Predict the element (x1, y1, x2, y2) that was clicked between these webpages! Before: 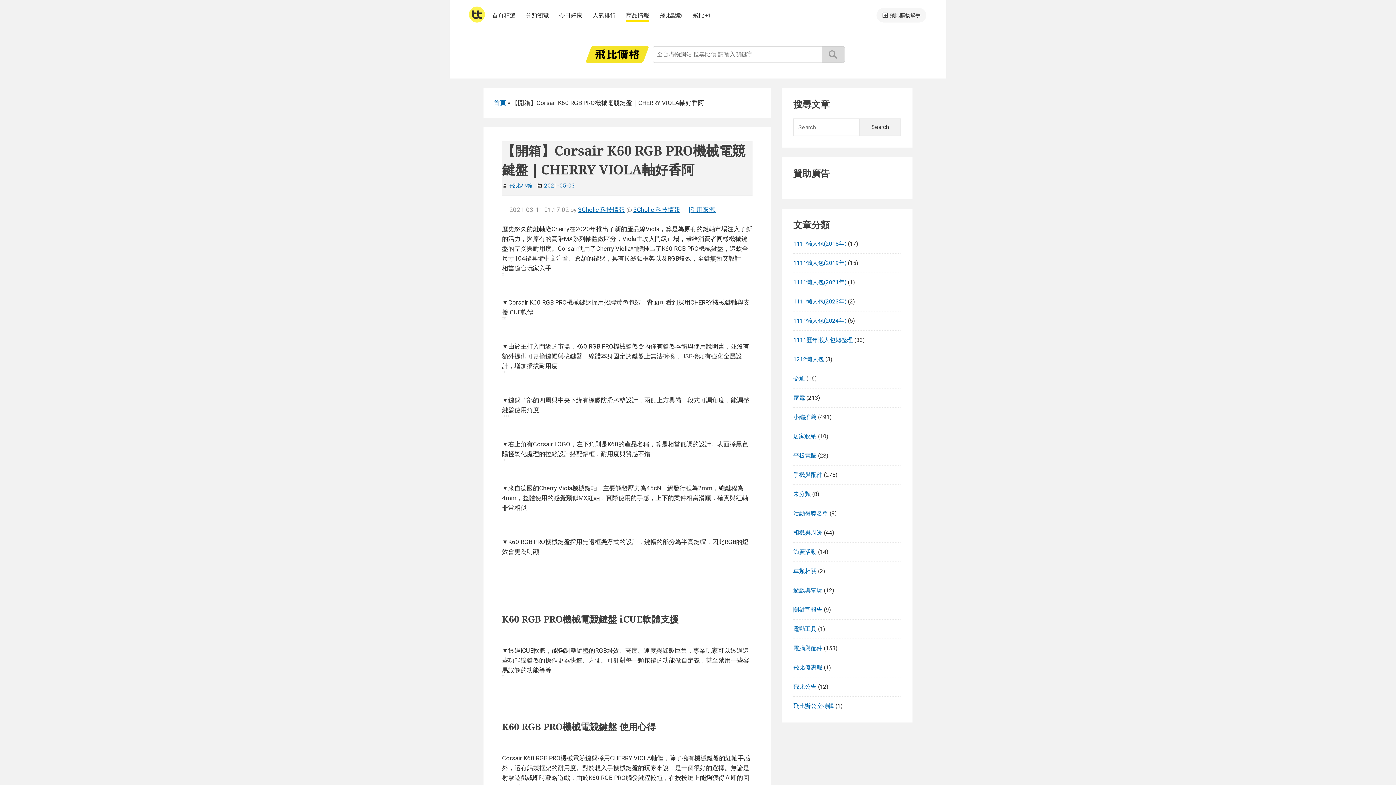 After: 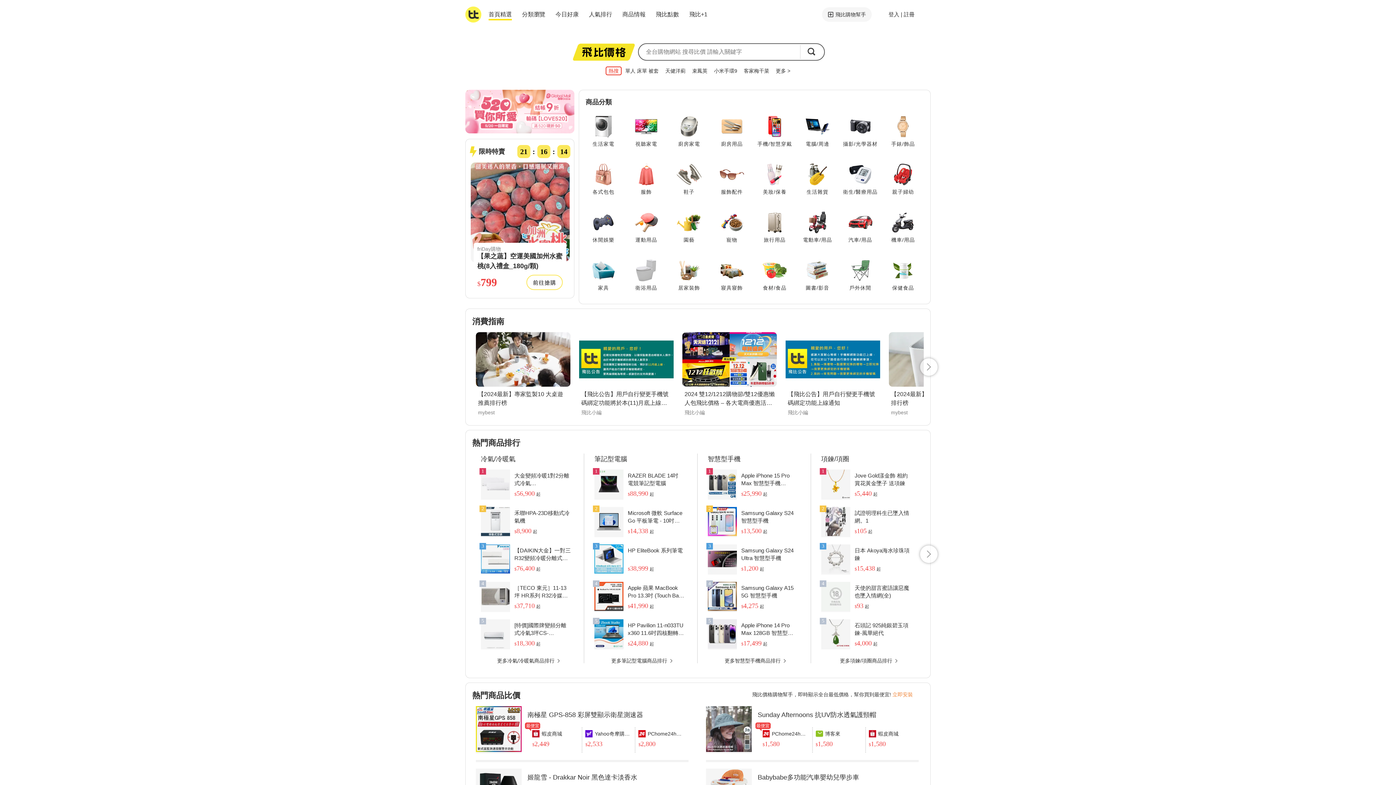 Action: bbox: (492, 11, 515, 18) label: 首頁精選